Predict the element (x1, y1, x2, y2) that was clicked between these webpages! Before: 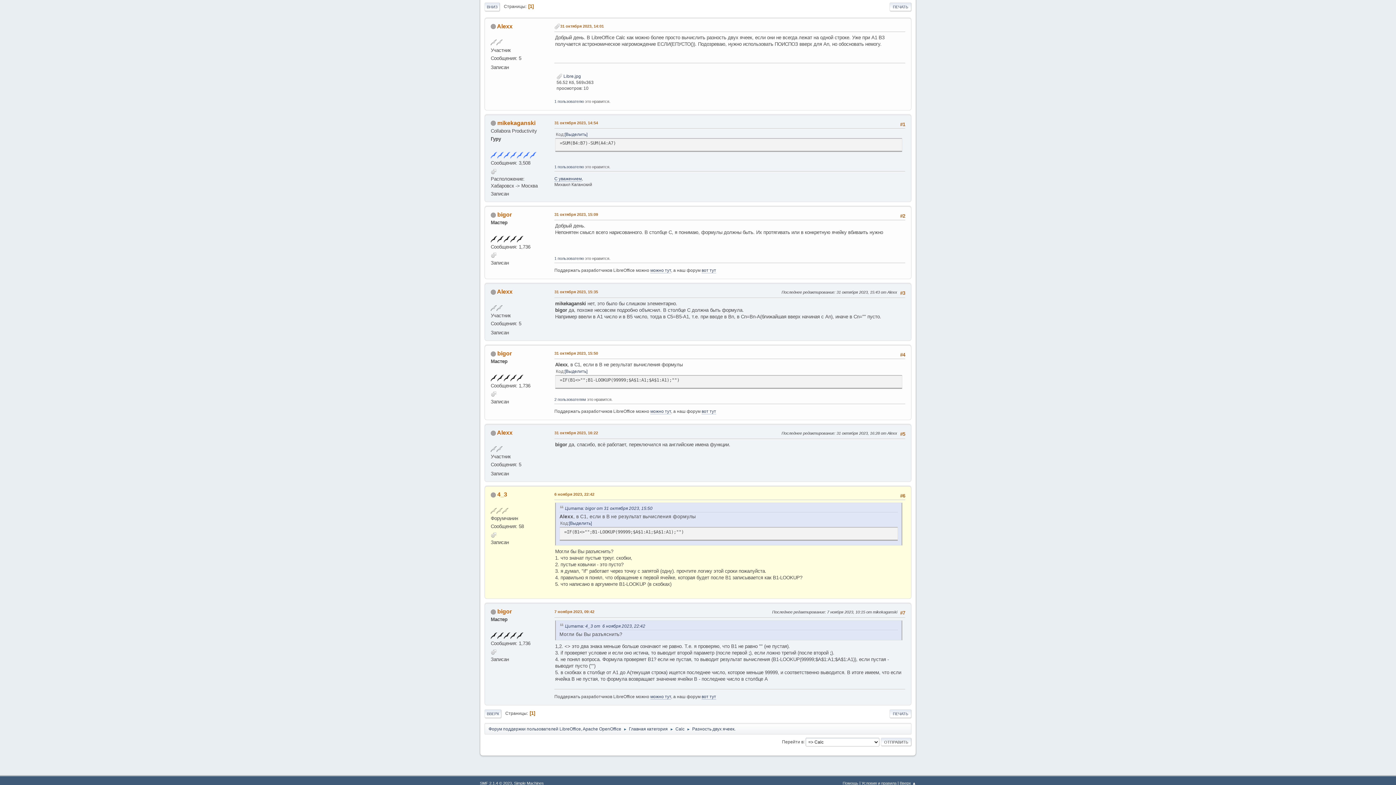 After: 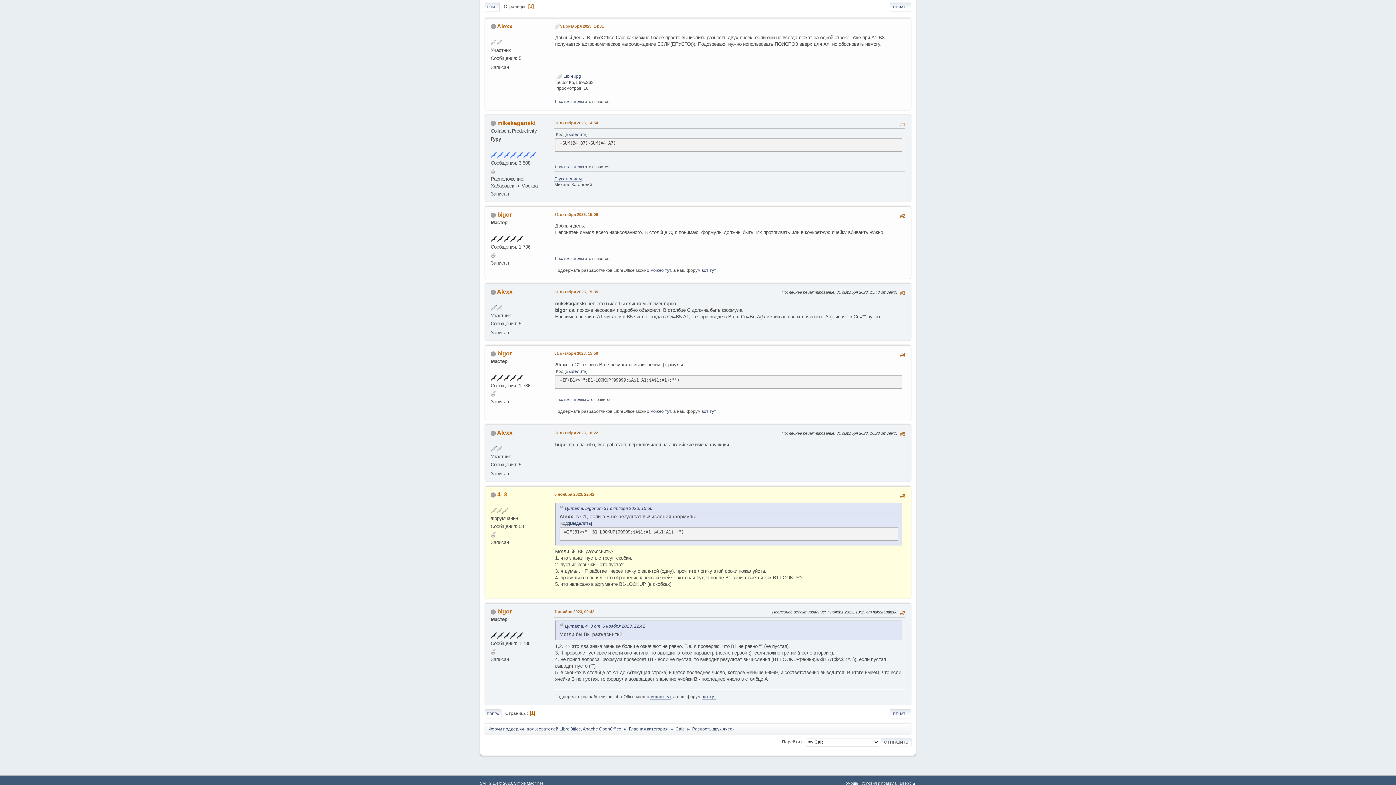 Action: label: можно тут bbox: (650, 409, 671, 414)